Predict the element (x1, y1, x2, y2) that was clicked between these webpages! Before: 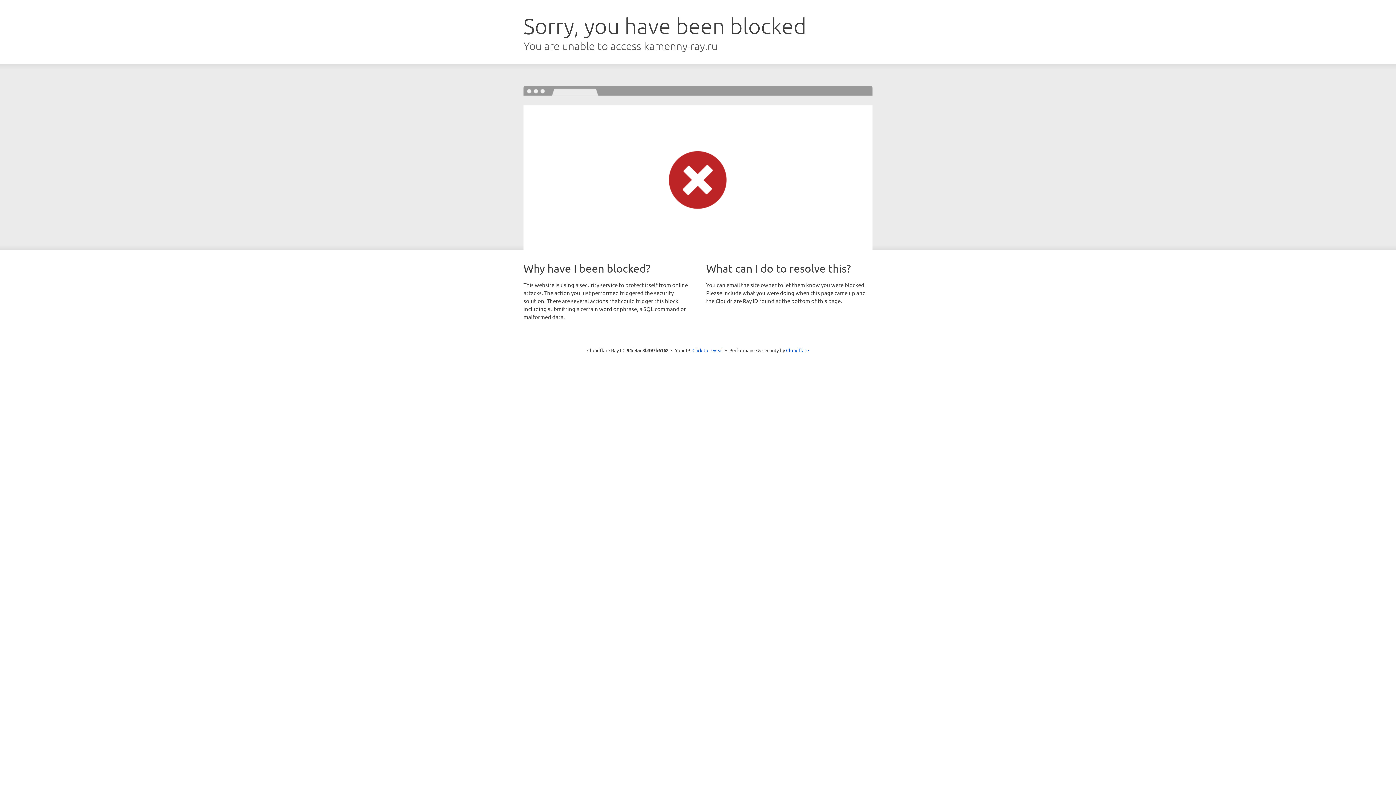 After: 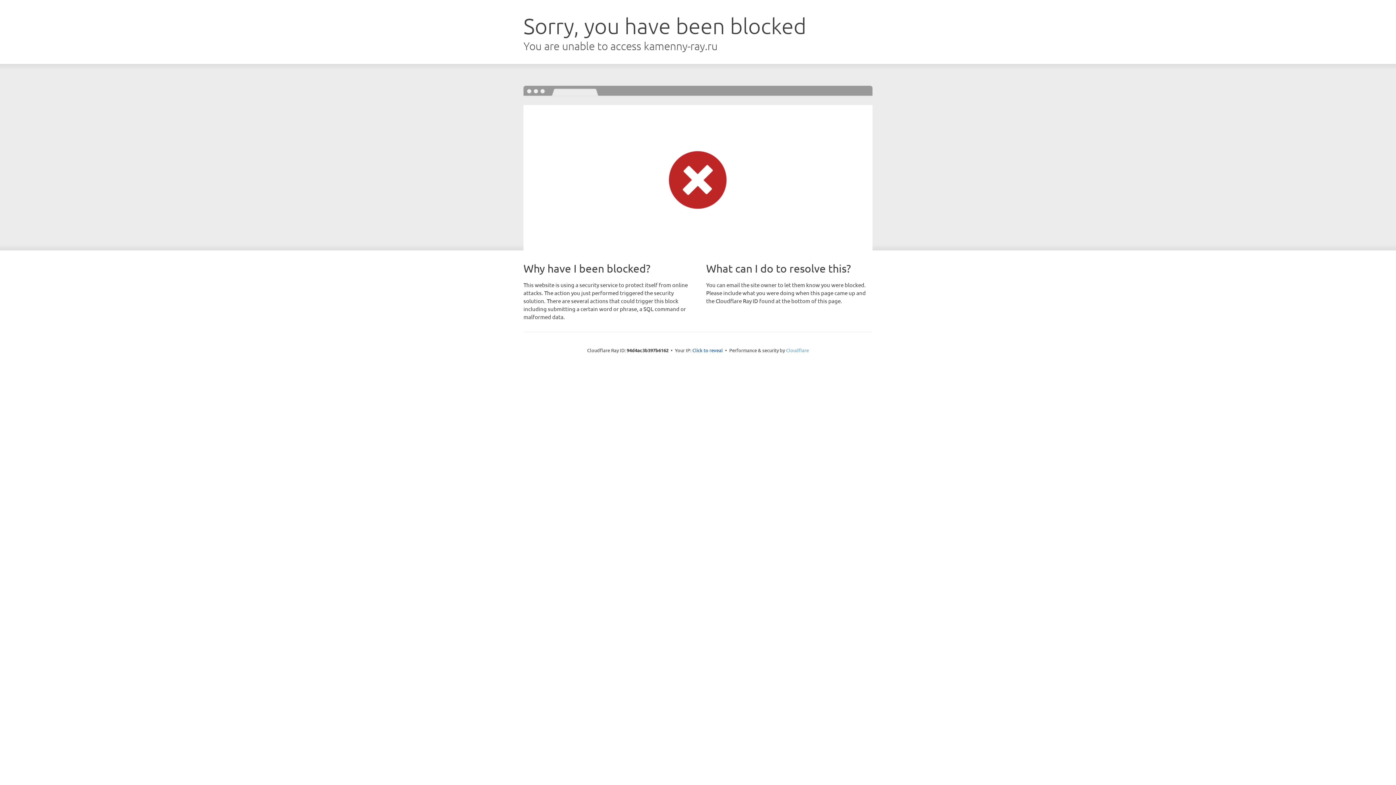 Action: label: Cloudflare bbox: (786, 347, 809, 353)